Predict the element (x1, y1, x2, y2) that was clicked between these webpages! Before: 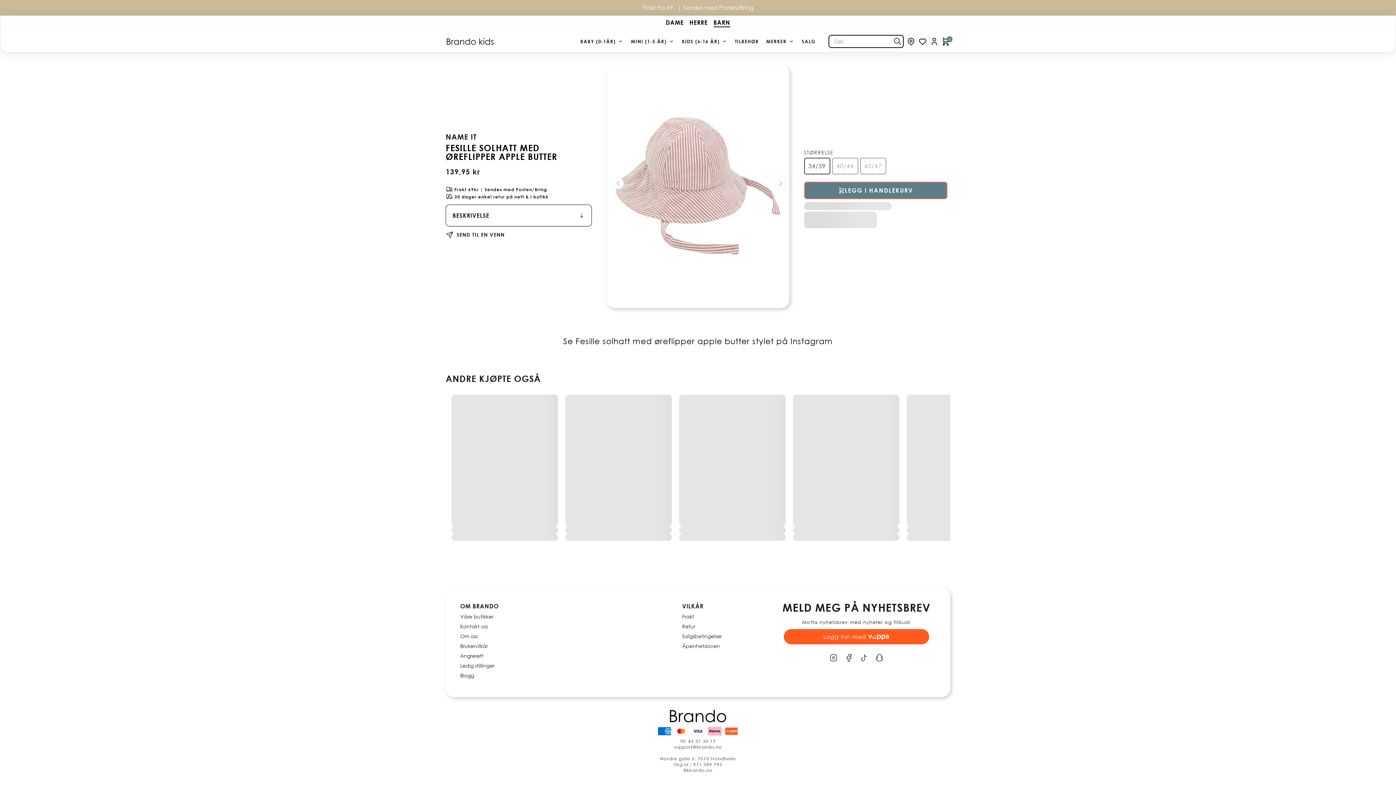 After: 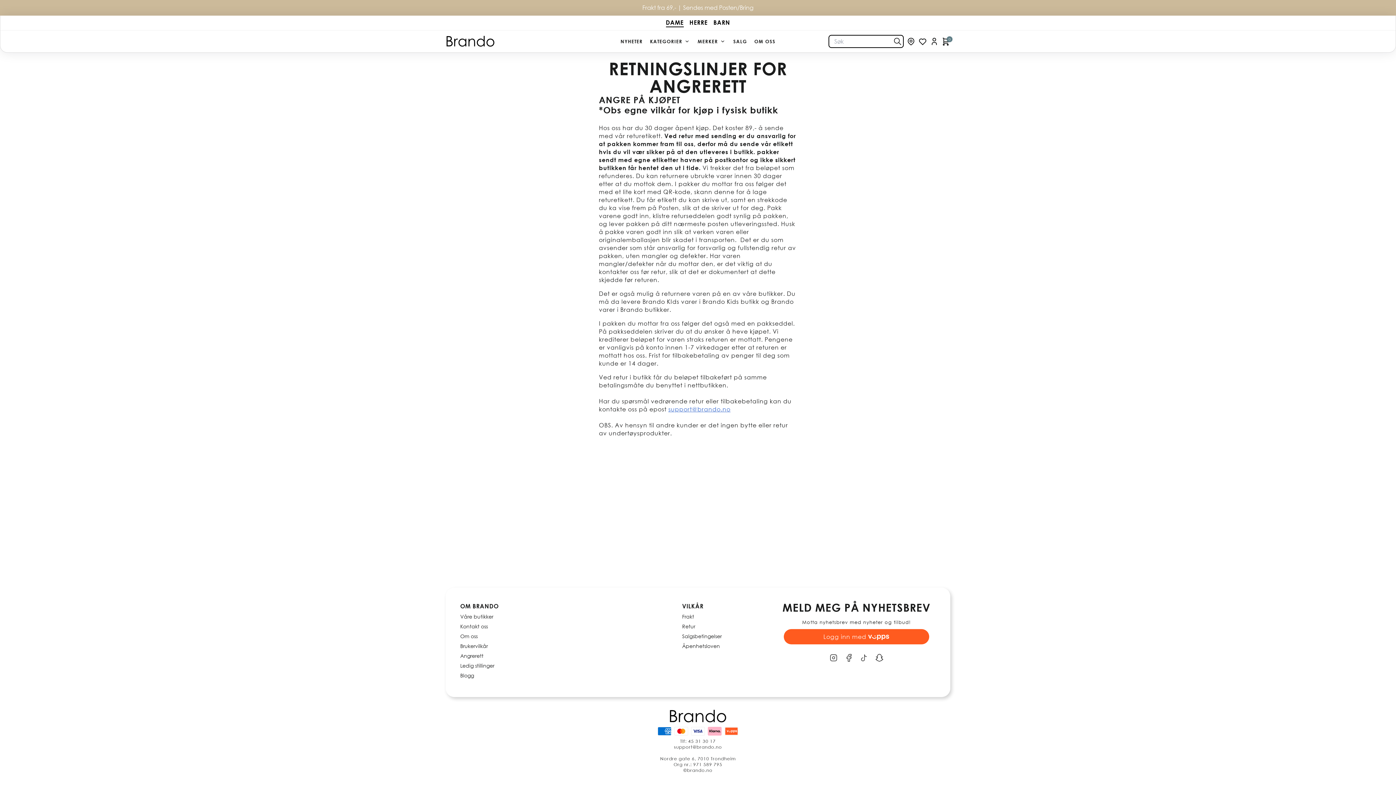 Action: bbox: (460, 652, 498, 659) label: Angrerett